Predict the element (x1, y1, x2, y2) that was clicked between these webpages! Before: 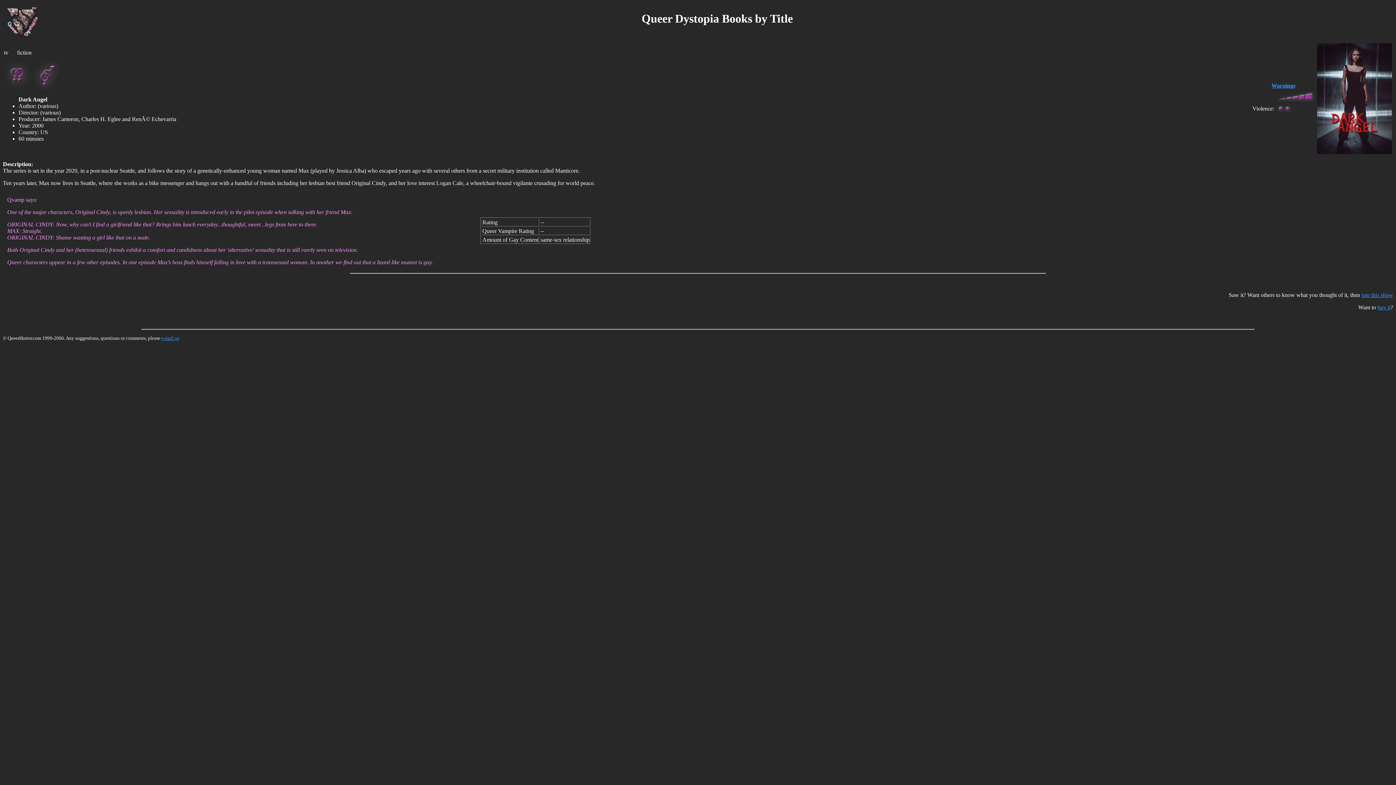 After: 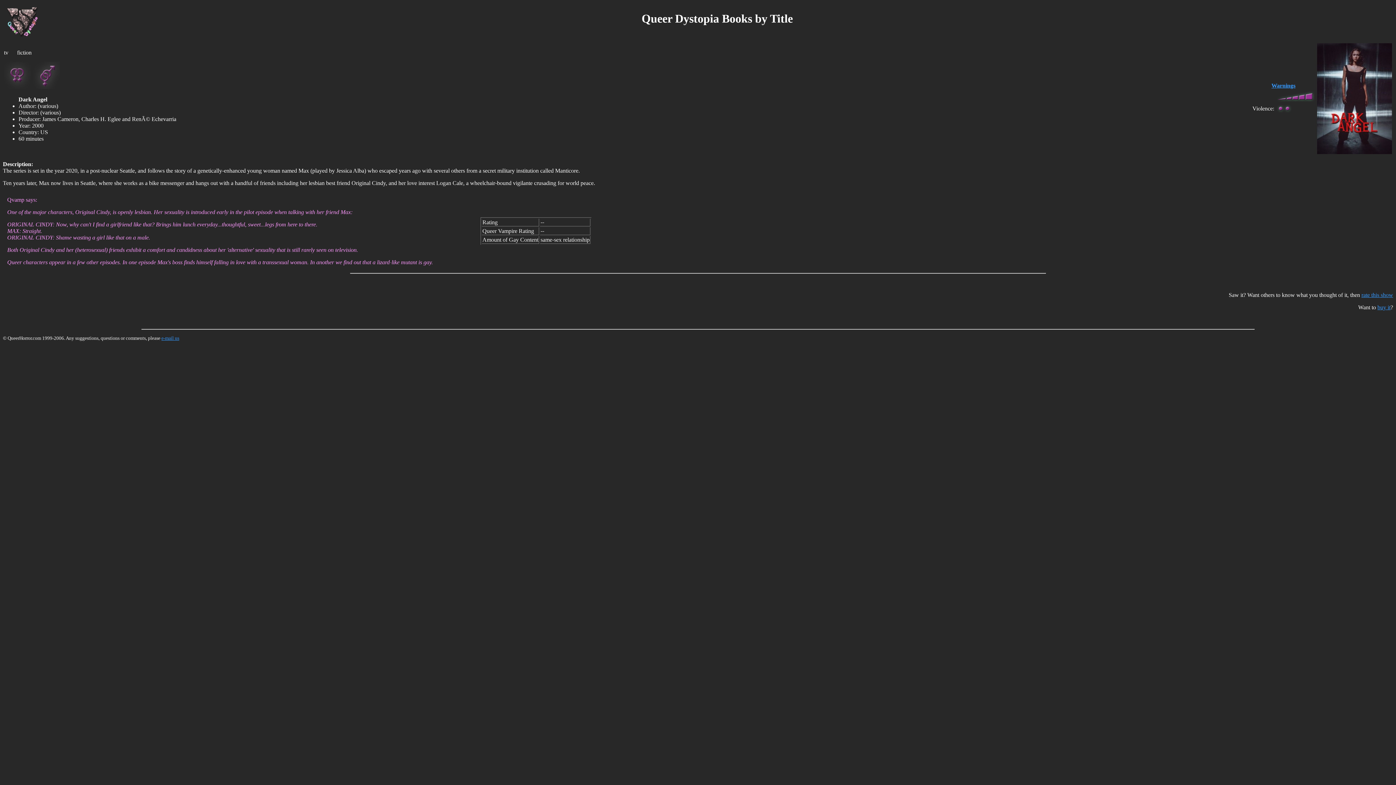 Action: label: Warnings bbox: (1271, 82, 1295, 88)